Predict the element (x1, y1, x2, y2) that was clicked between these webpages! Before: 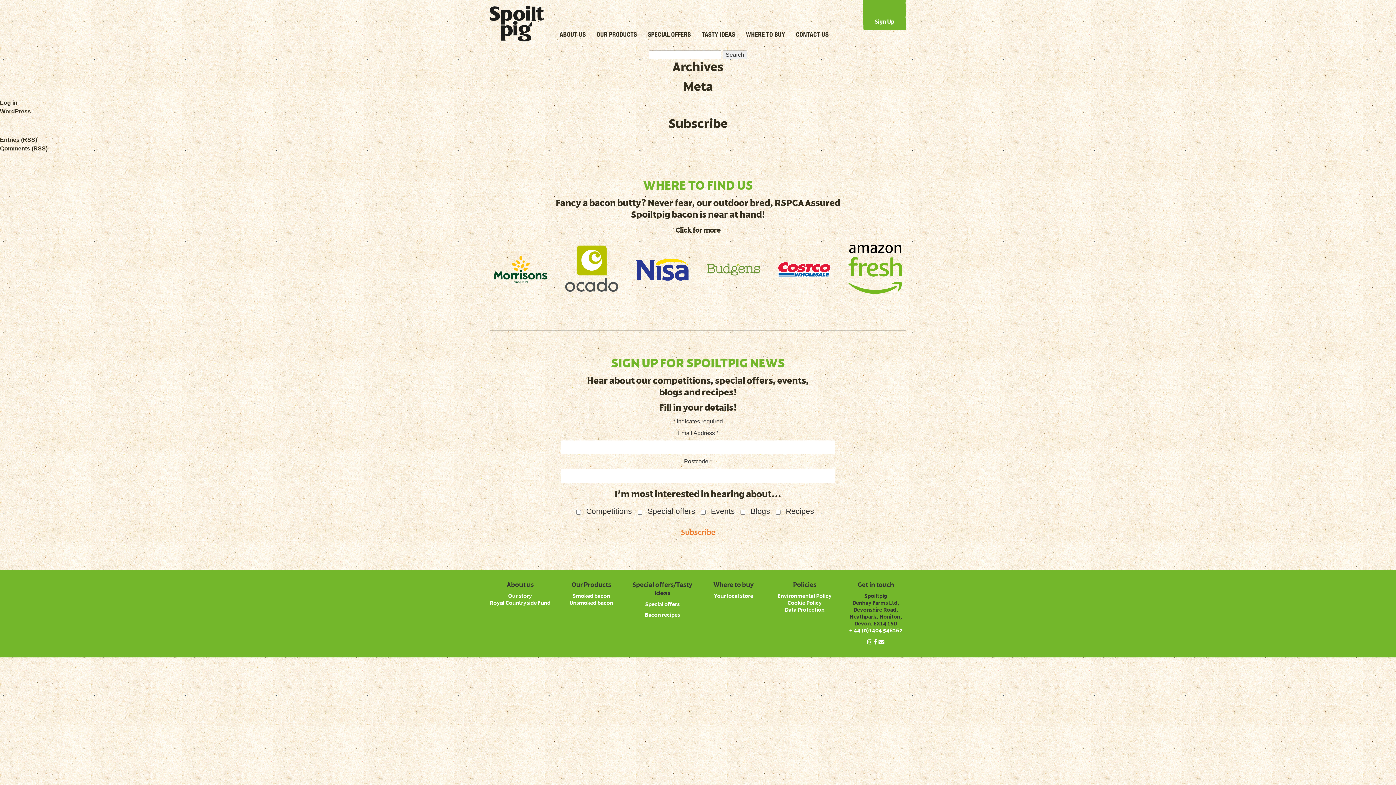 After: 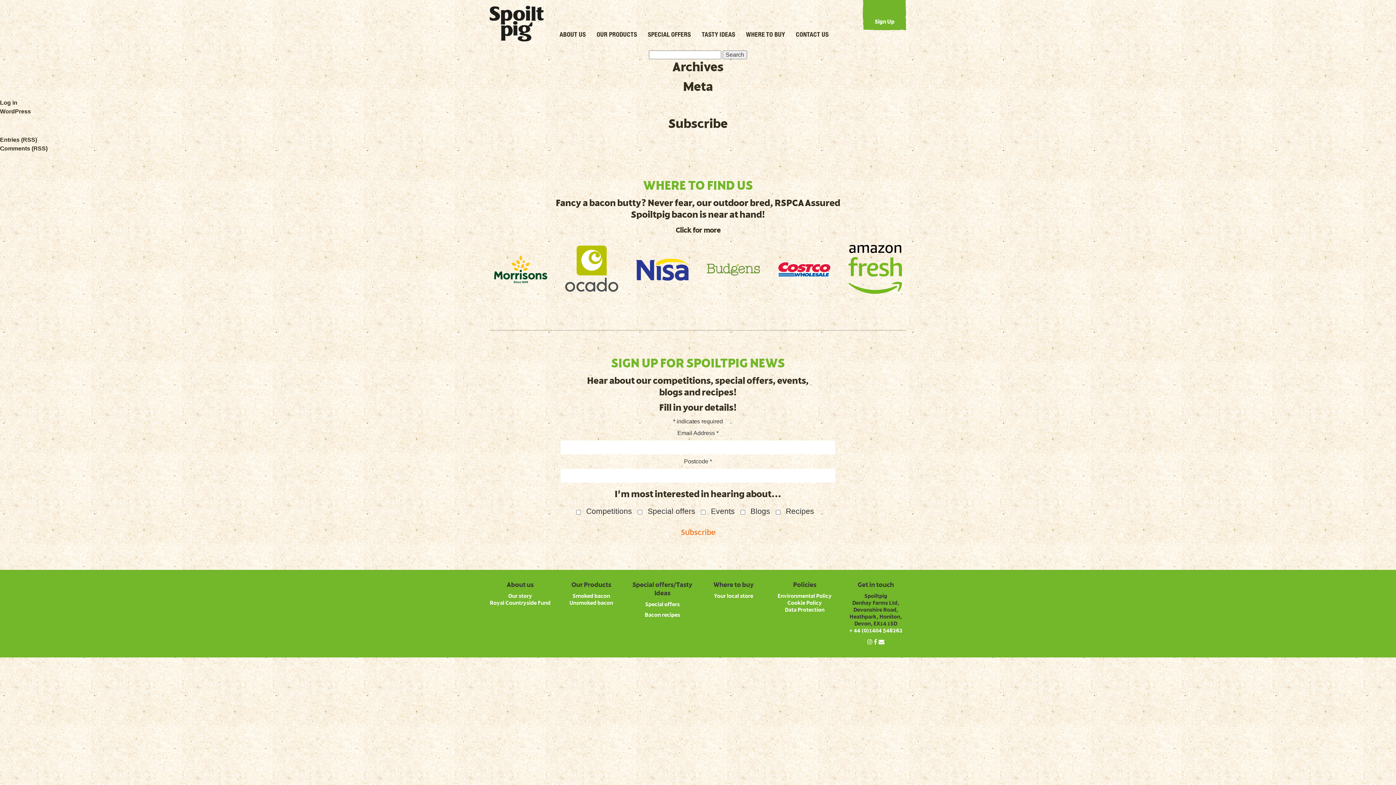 Action: bbox: (777, 272, 831, 278)